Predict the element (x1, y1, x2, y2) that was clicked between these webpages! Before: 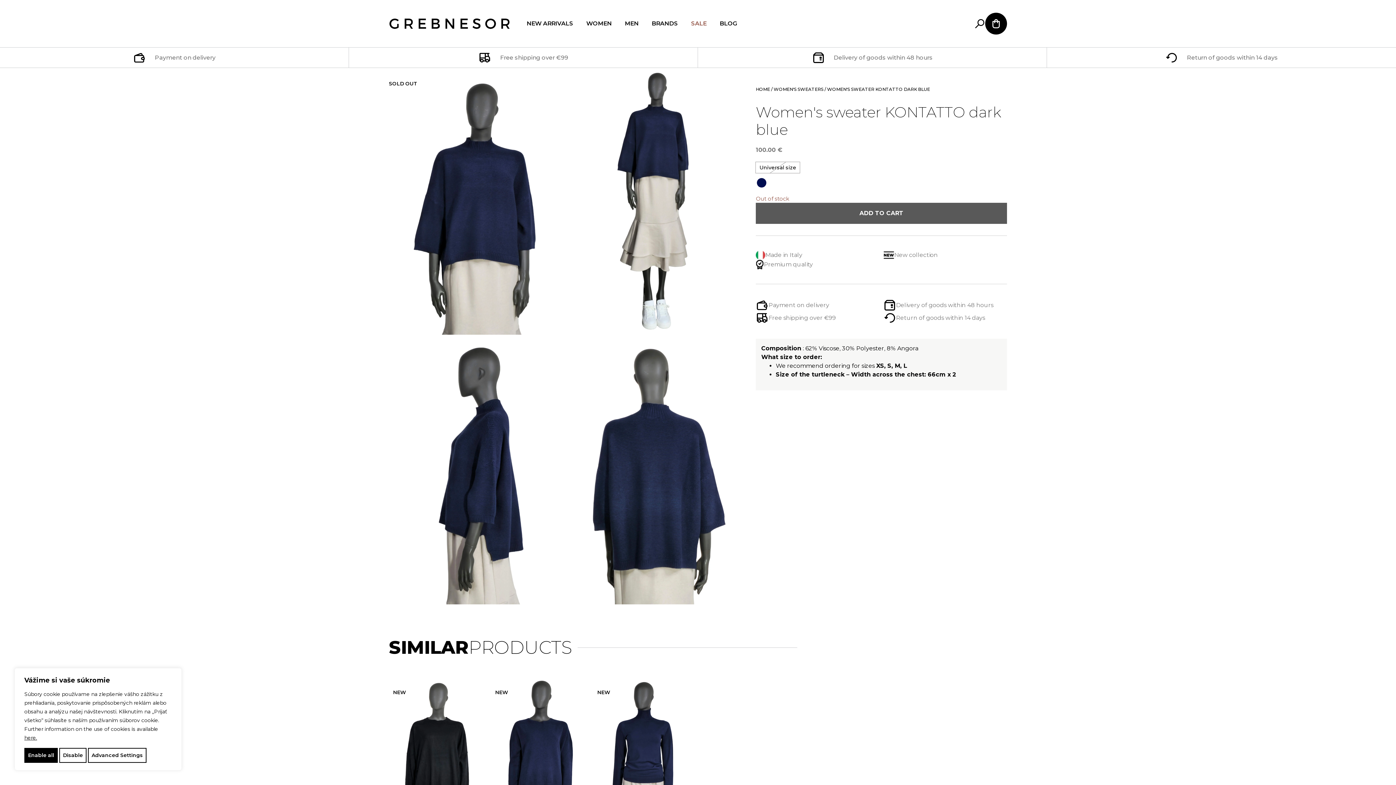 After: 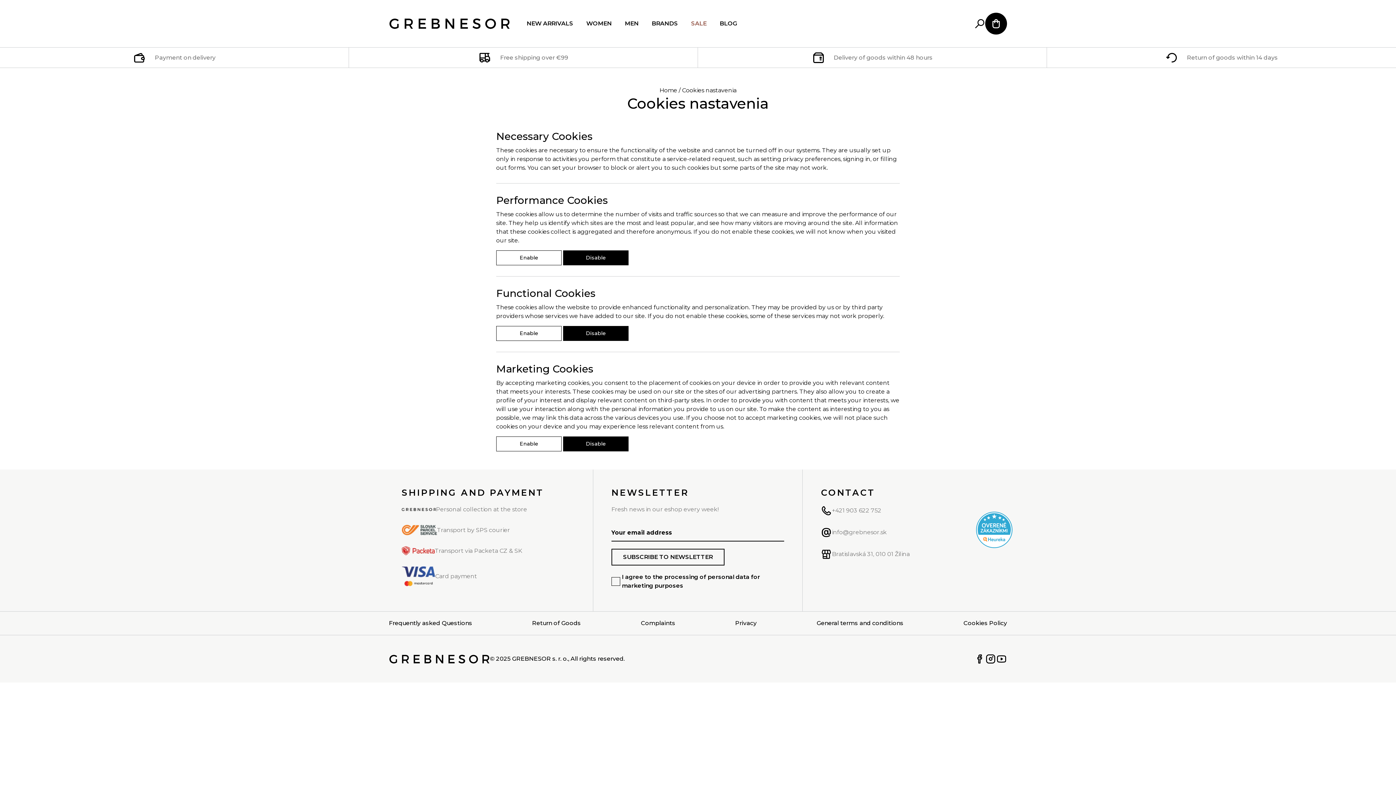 Action: bbox: (88, 748, 146, 763) label: Advanced Settings